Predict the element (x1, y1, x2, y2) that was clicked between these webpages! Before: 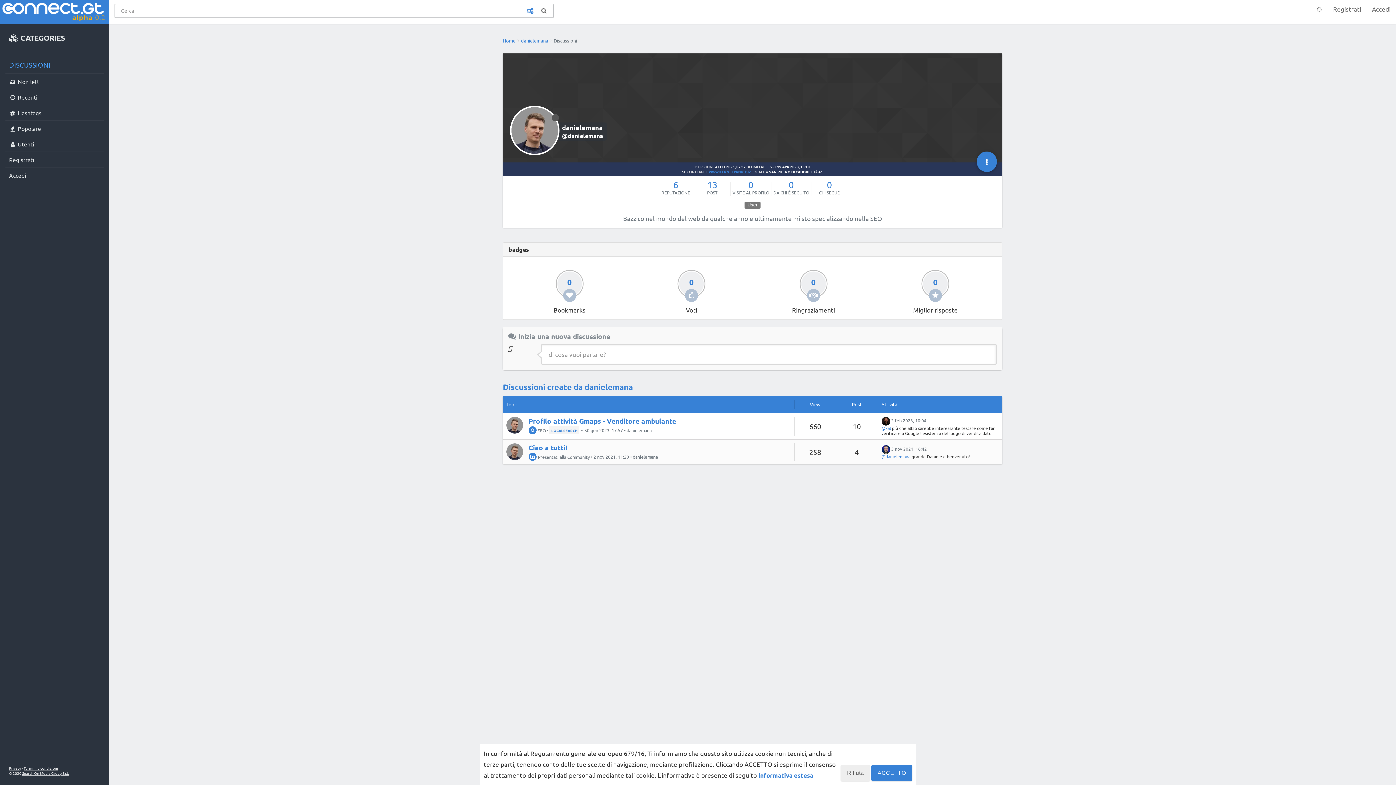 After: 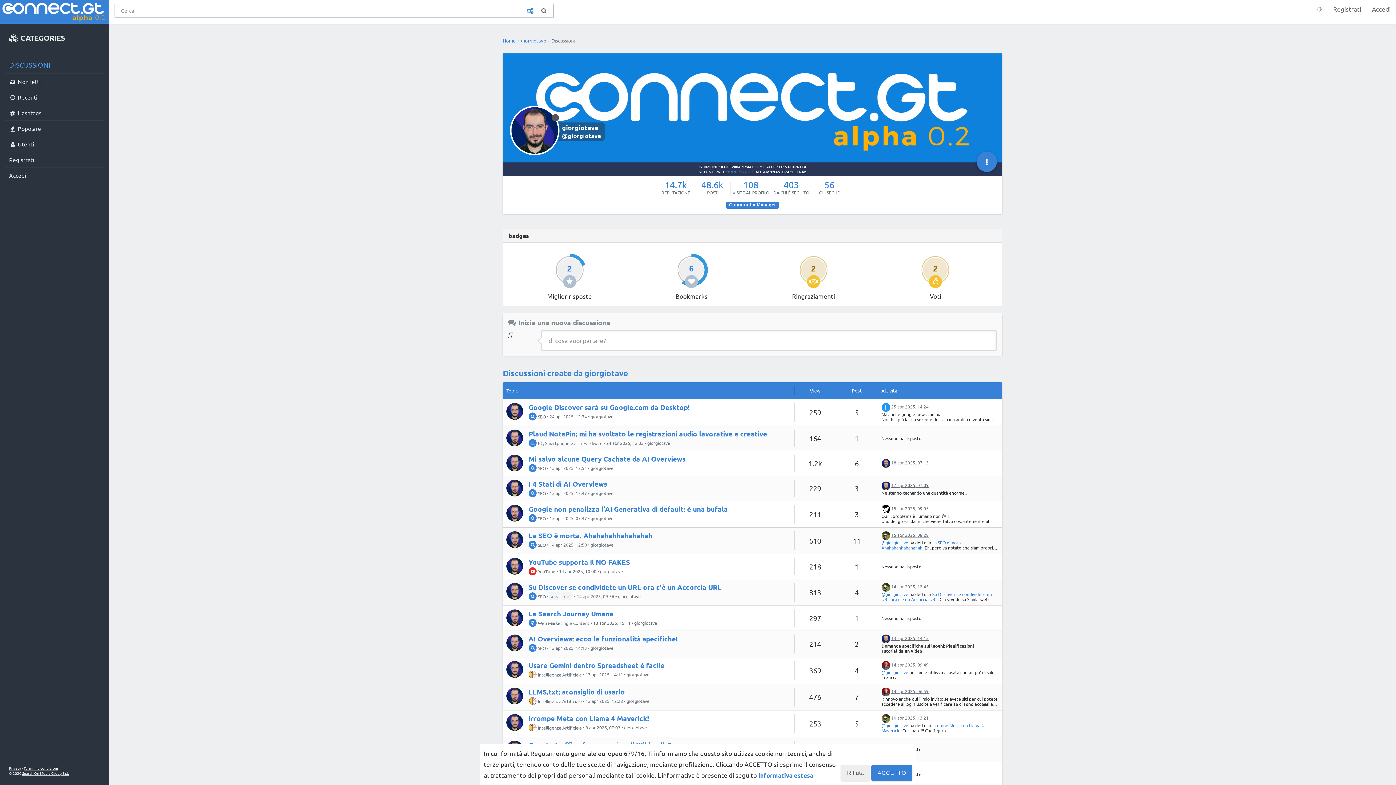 Action: bbox: (881, 446, 890, 452)